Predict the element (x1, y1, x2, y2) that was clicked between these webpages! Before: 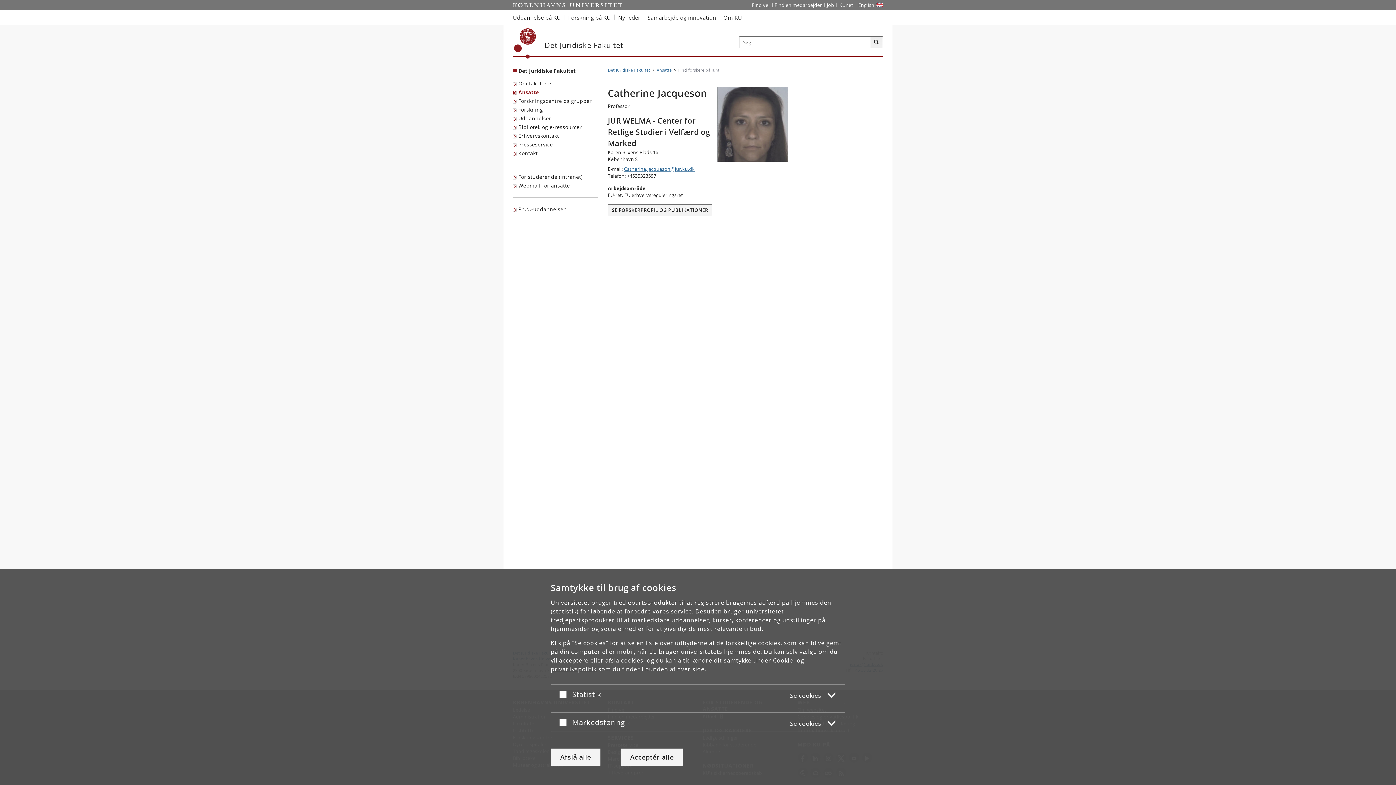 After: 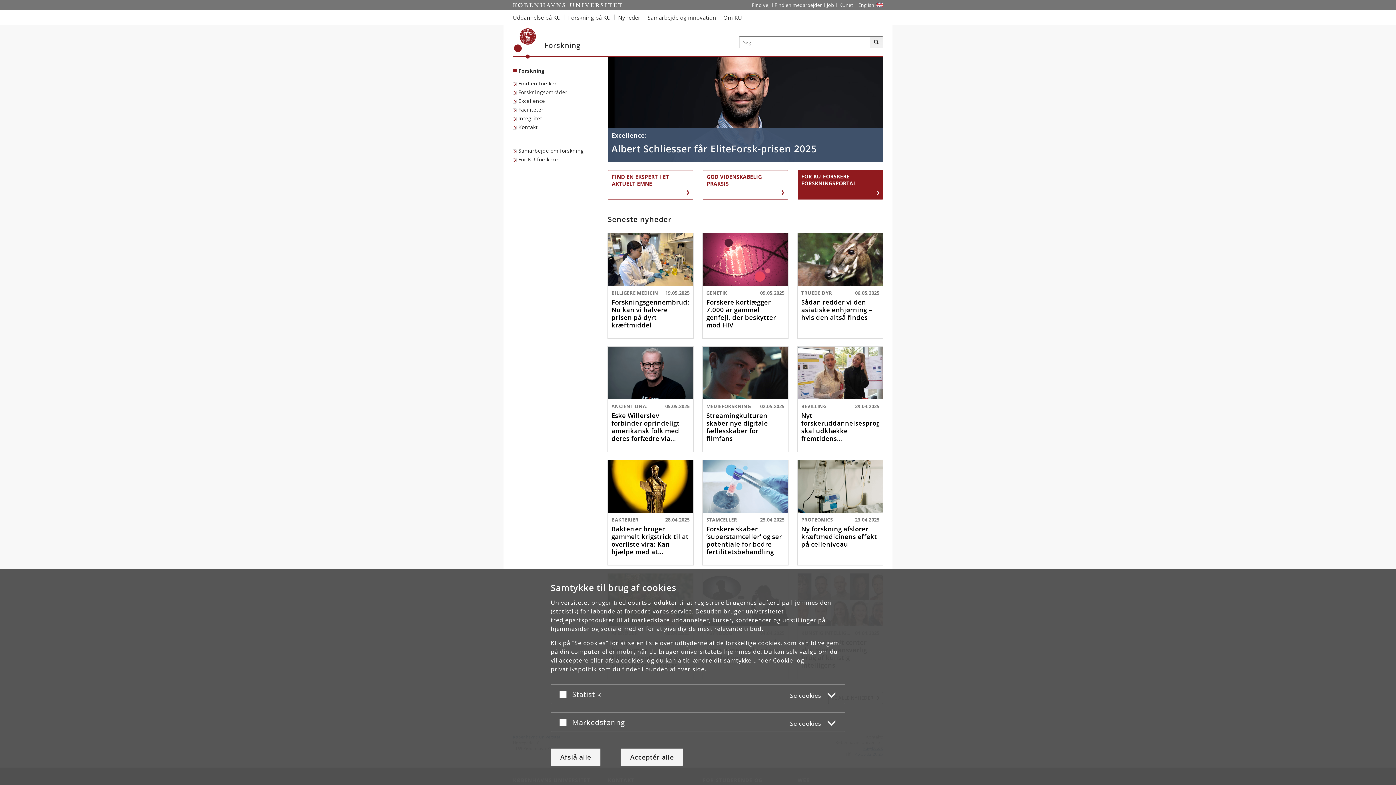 Action: bbox: (564, 10, 614, 24) label: Forskning på KU